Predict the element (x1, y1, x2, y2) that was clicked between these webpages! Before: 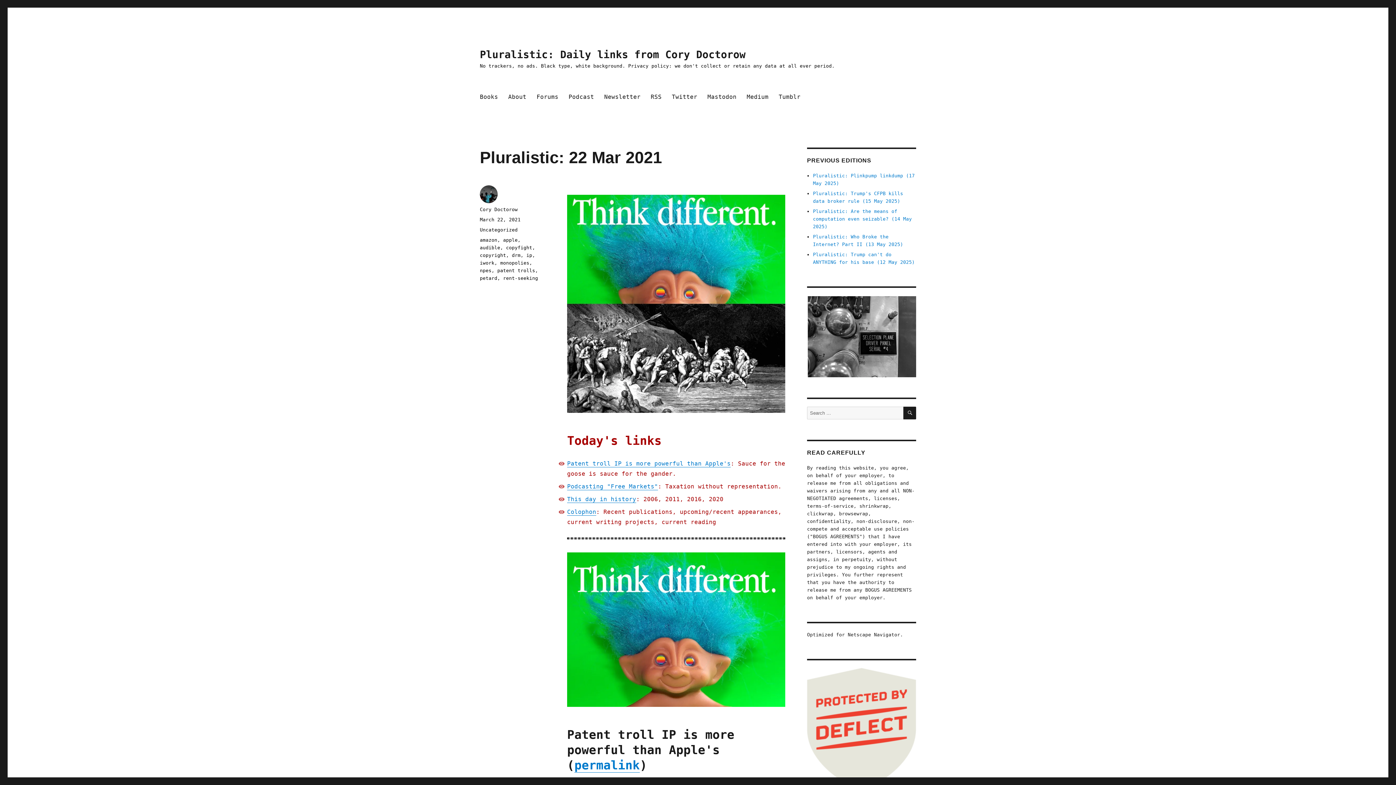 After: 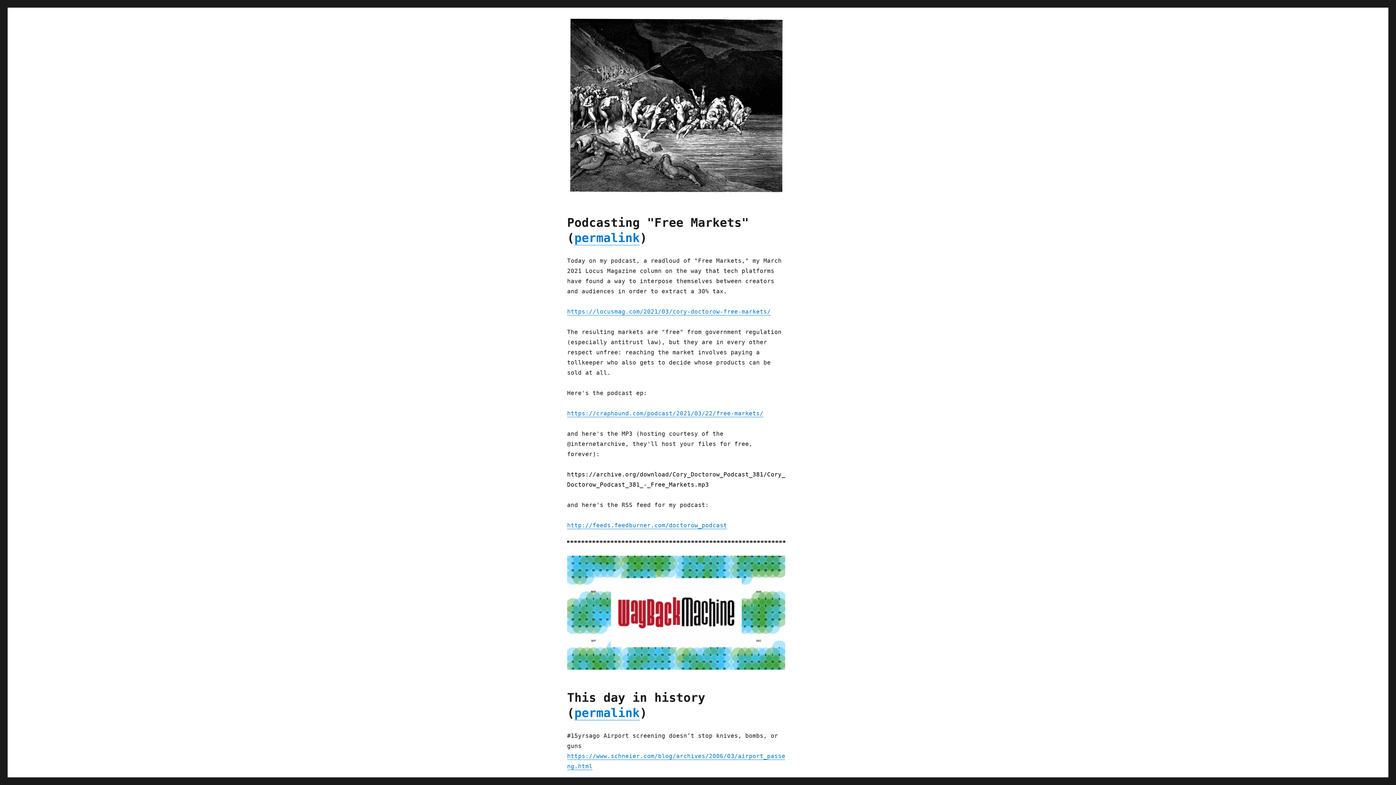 Action: bbox: (567, 483, 658, 490) label: Podcasting "Free Markets"